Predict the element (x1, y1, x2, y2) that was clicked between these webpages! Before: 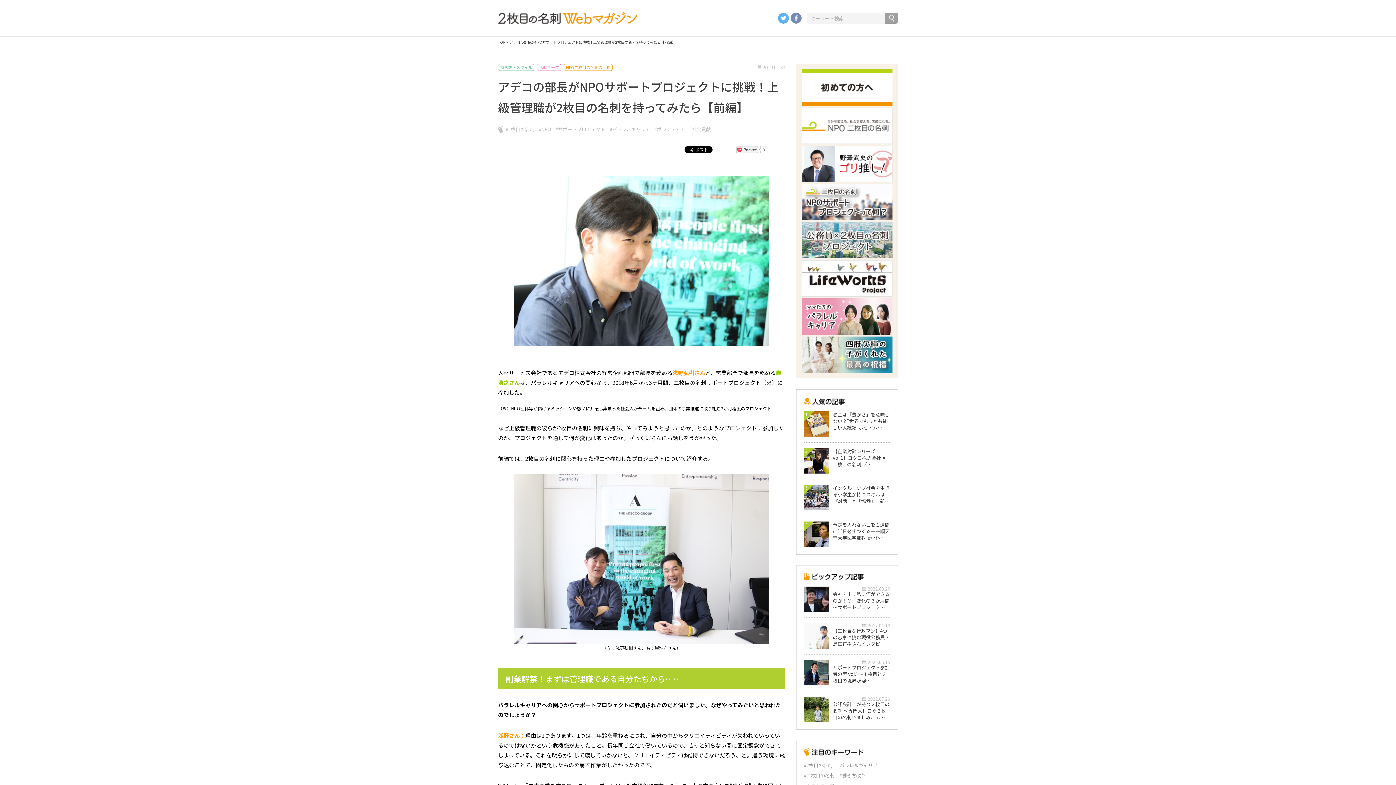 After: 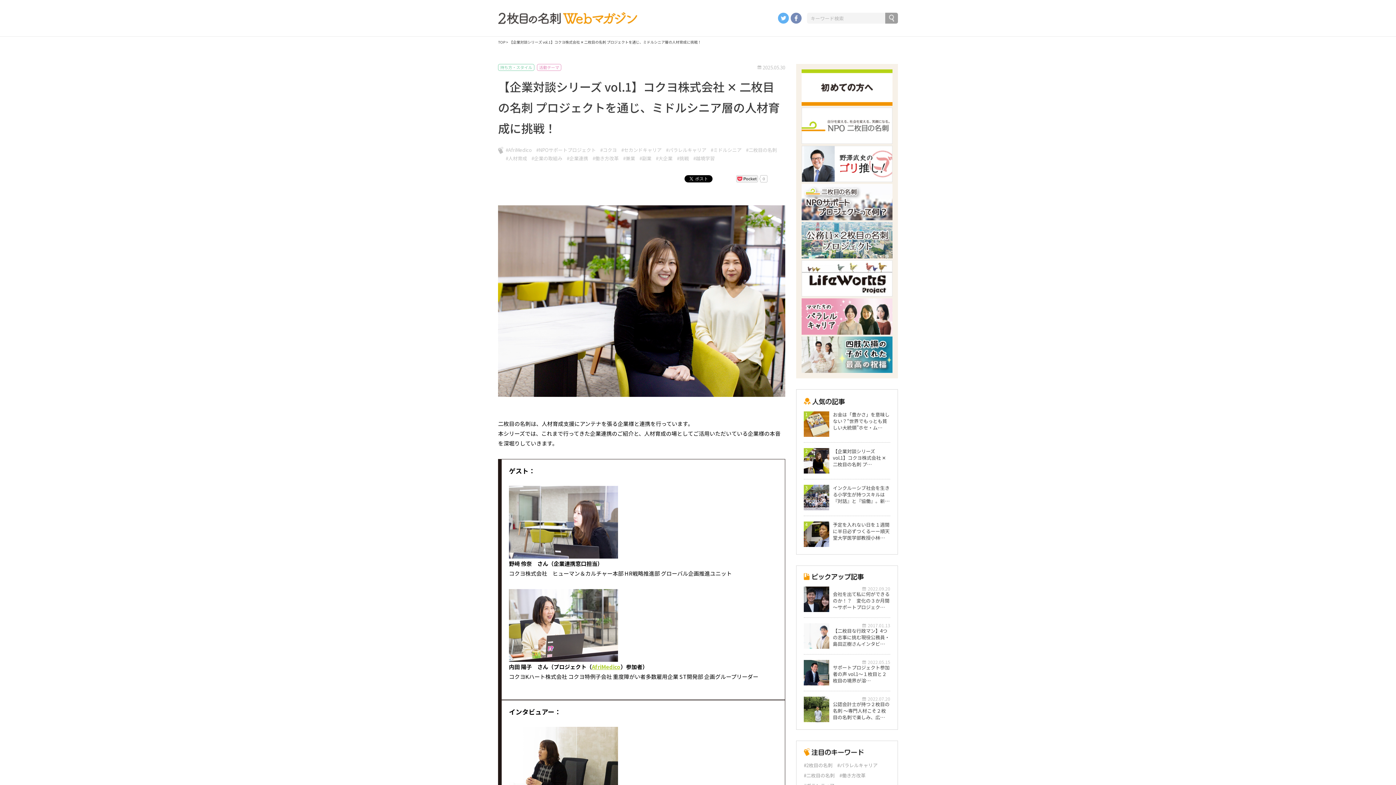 Action: label: 2
【企業対談シリーズ vol.1】コクヨ株式会社 ✕ 二枚目の名刺 プ… bbox: (804, 442, 890, 479)